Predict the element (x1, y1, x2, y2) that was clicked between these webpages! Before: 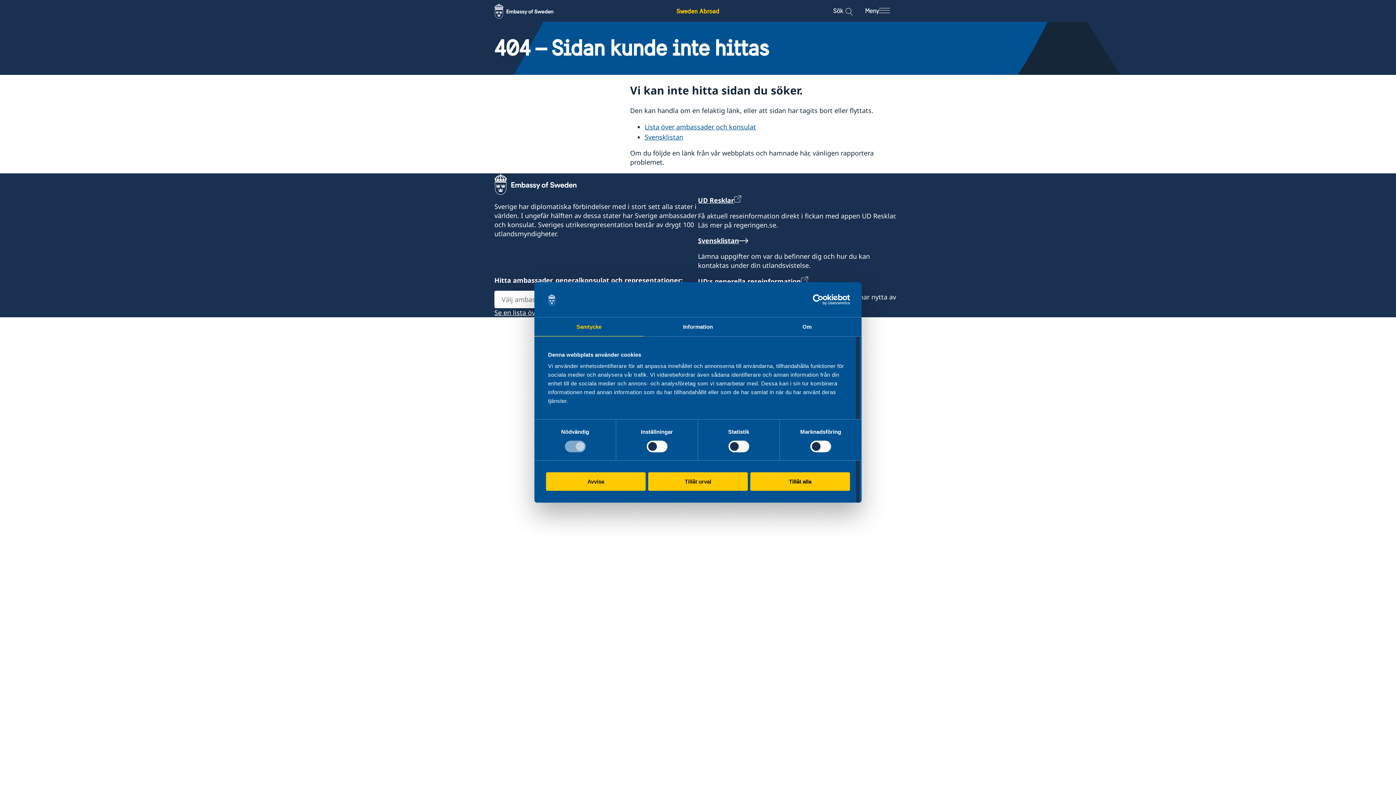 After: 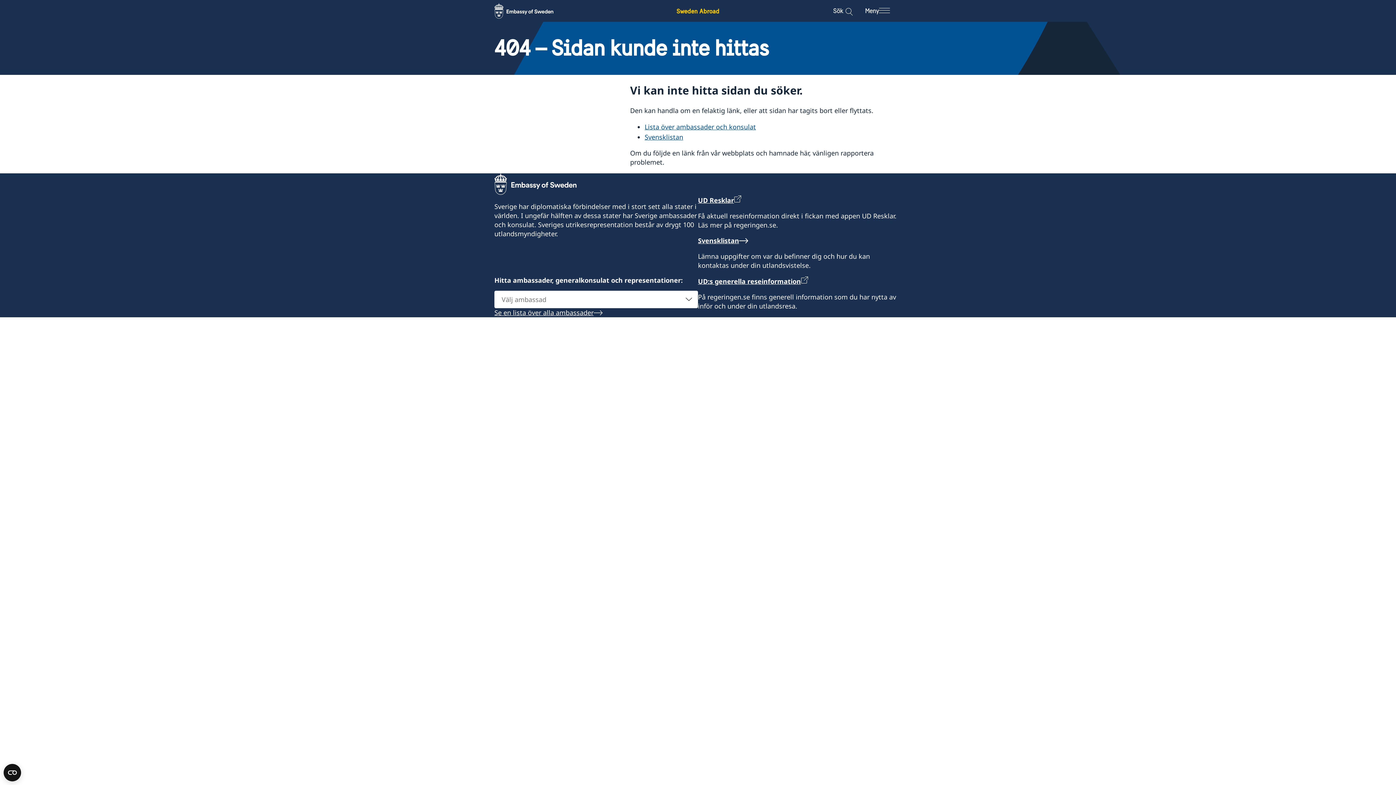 Action: label: Tillåt urval bbox: (648, 472, 747, 491)